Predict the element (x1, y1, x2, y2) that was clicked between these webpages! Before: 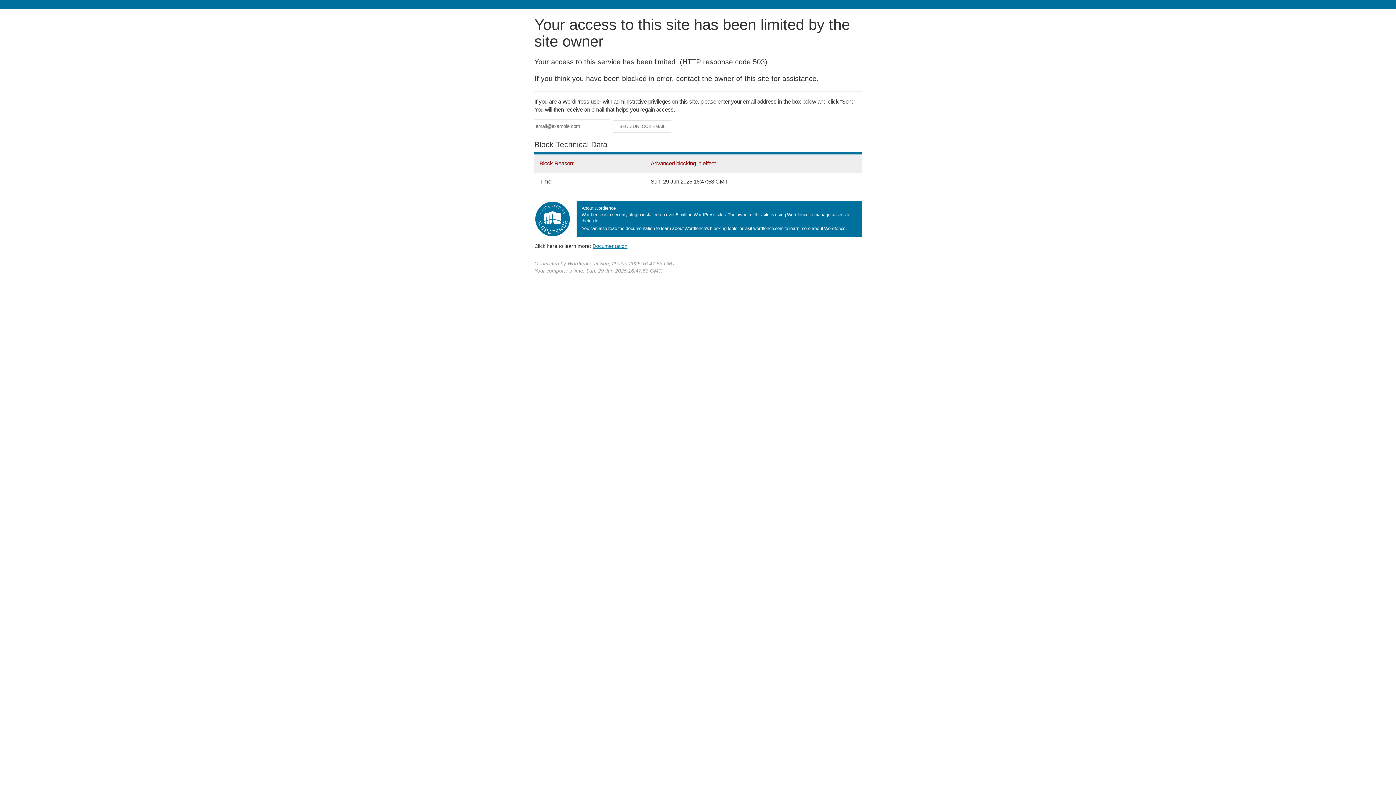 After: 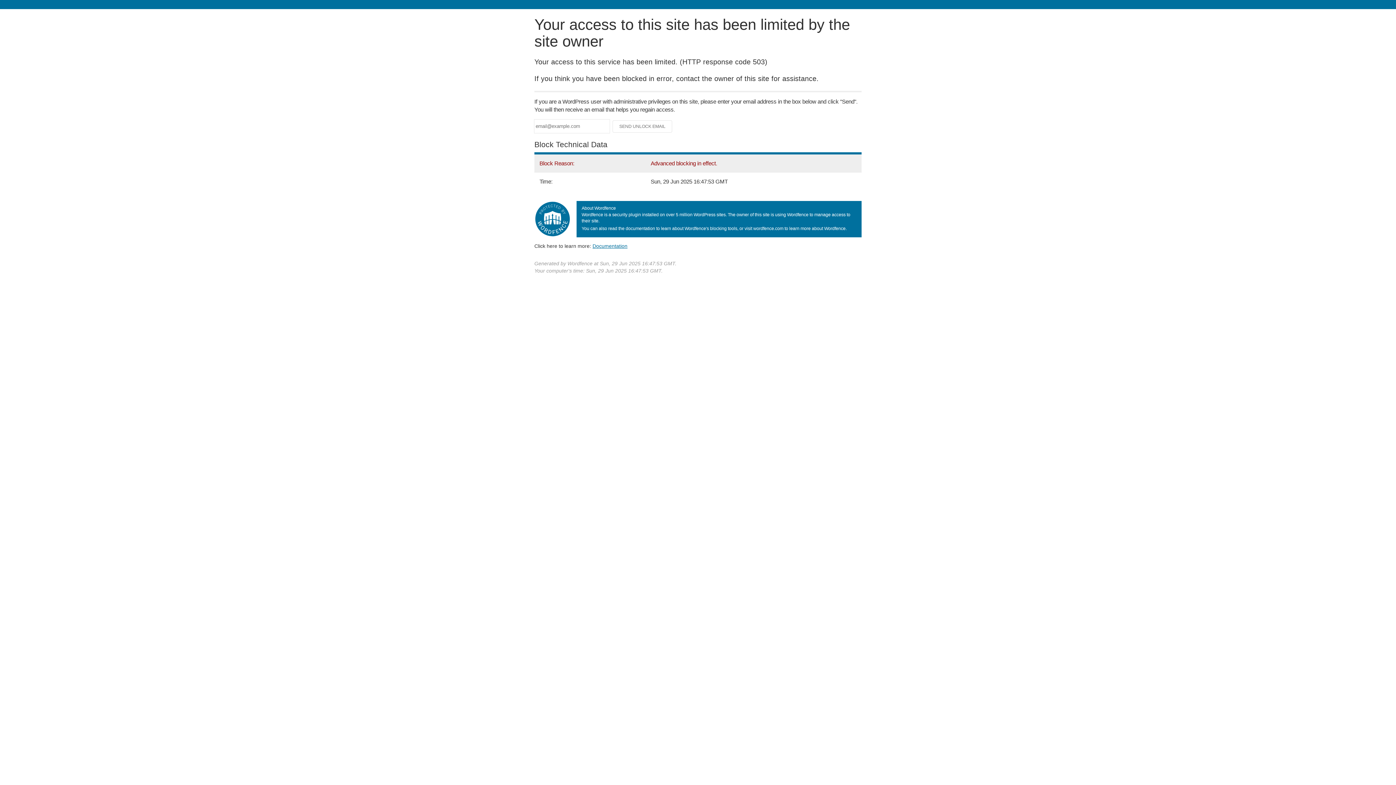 Action: label: Documentation bbox: (592, 243, 627, 248)